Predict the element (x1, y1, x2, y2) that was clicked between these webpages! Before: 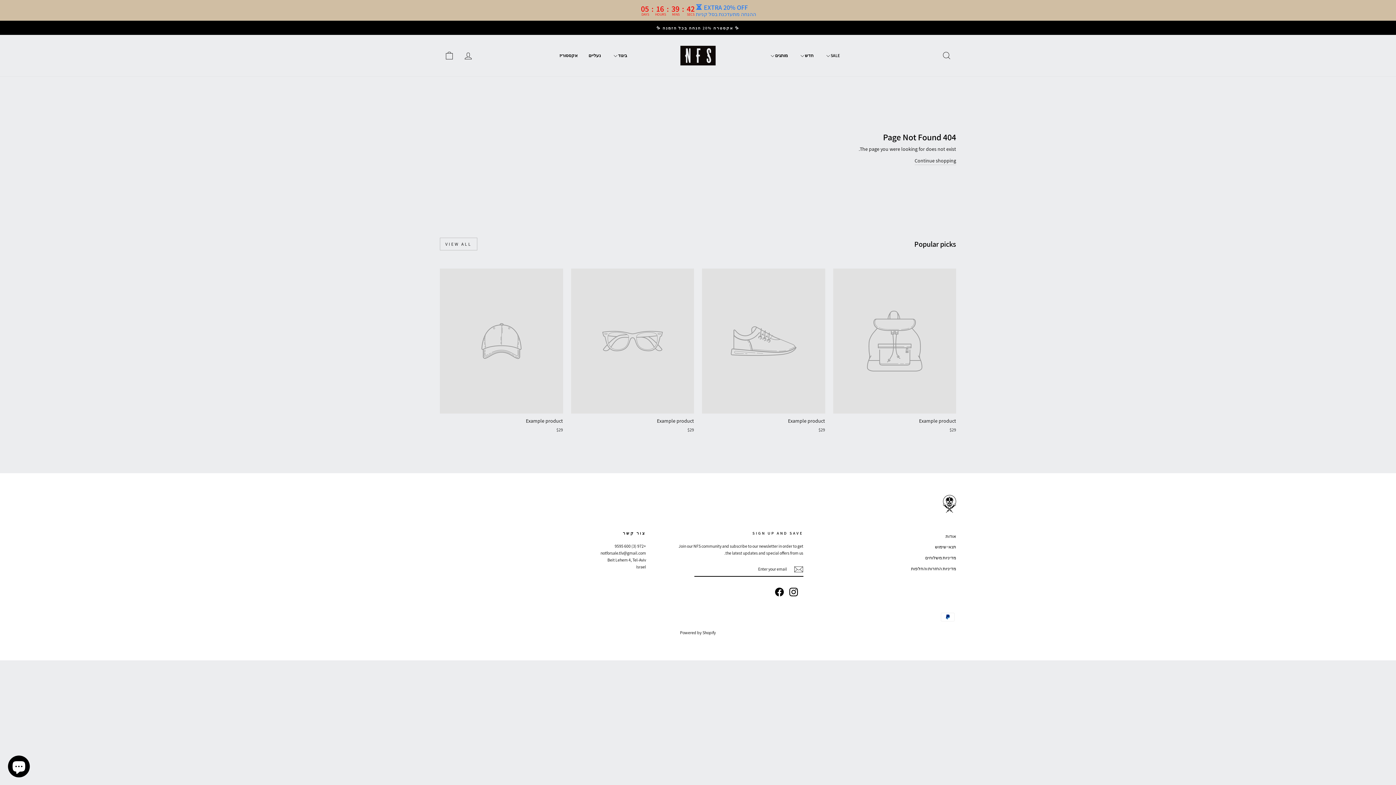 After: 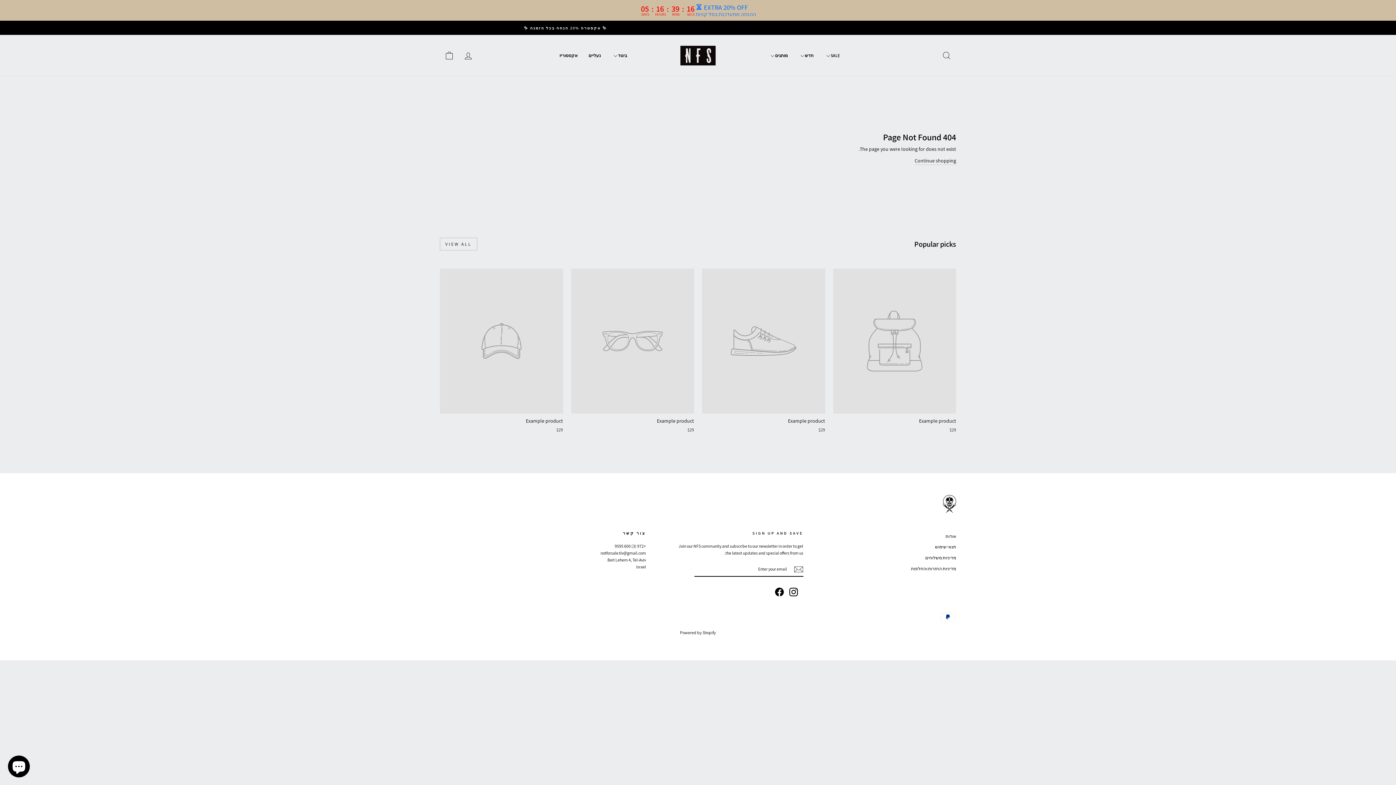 Action: bbox: (680, 630, 716, 635) label: Powered by Shopify